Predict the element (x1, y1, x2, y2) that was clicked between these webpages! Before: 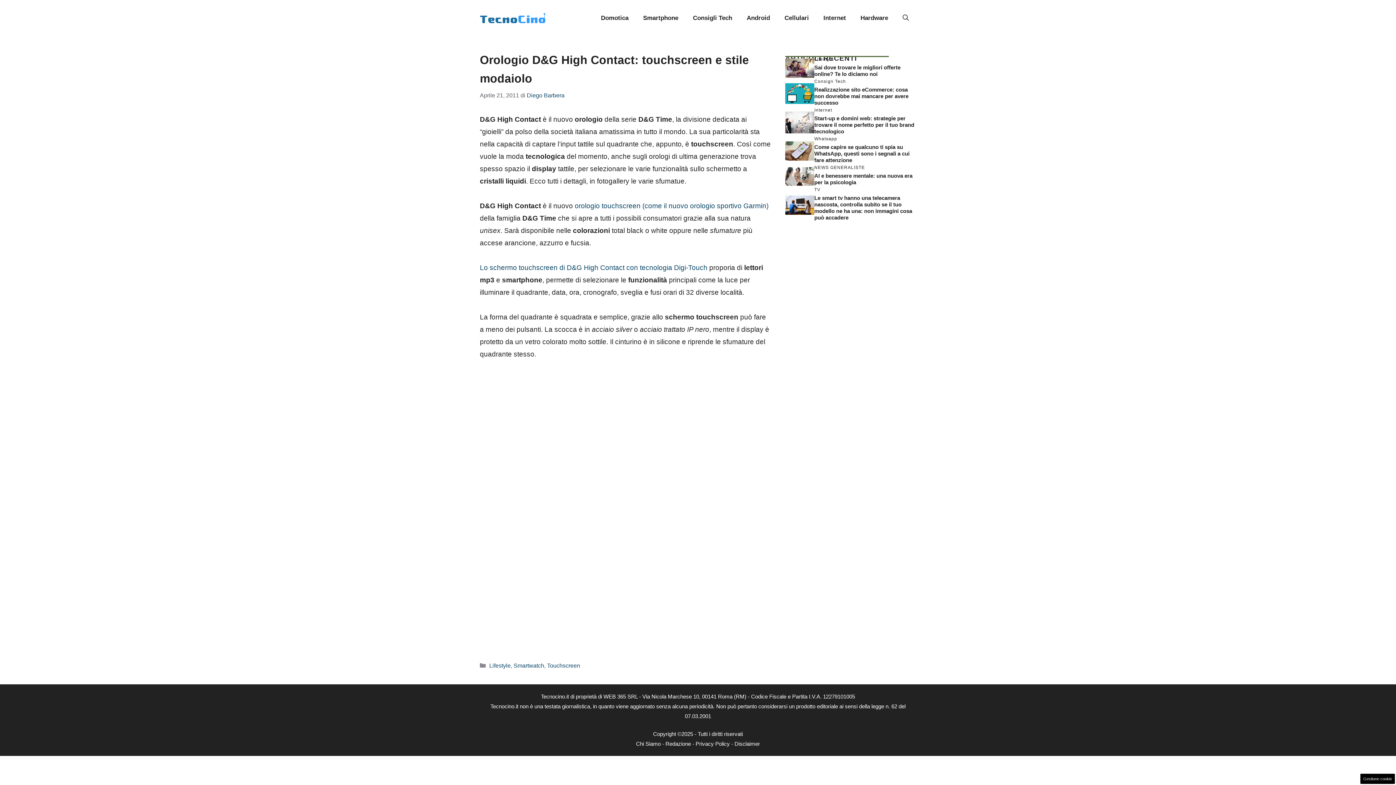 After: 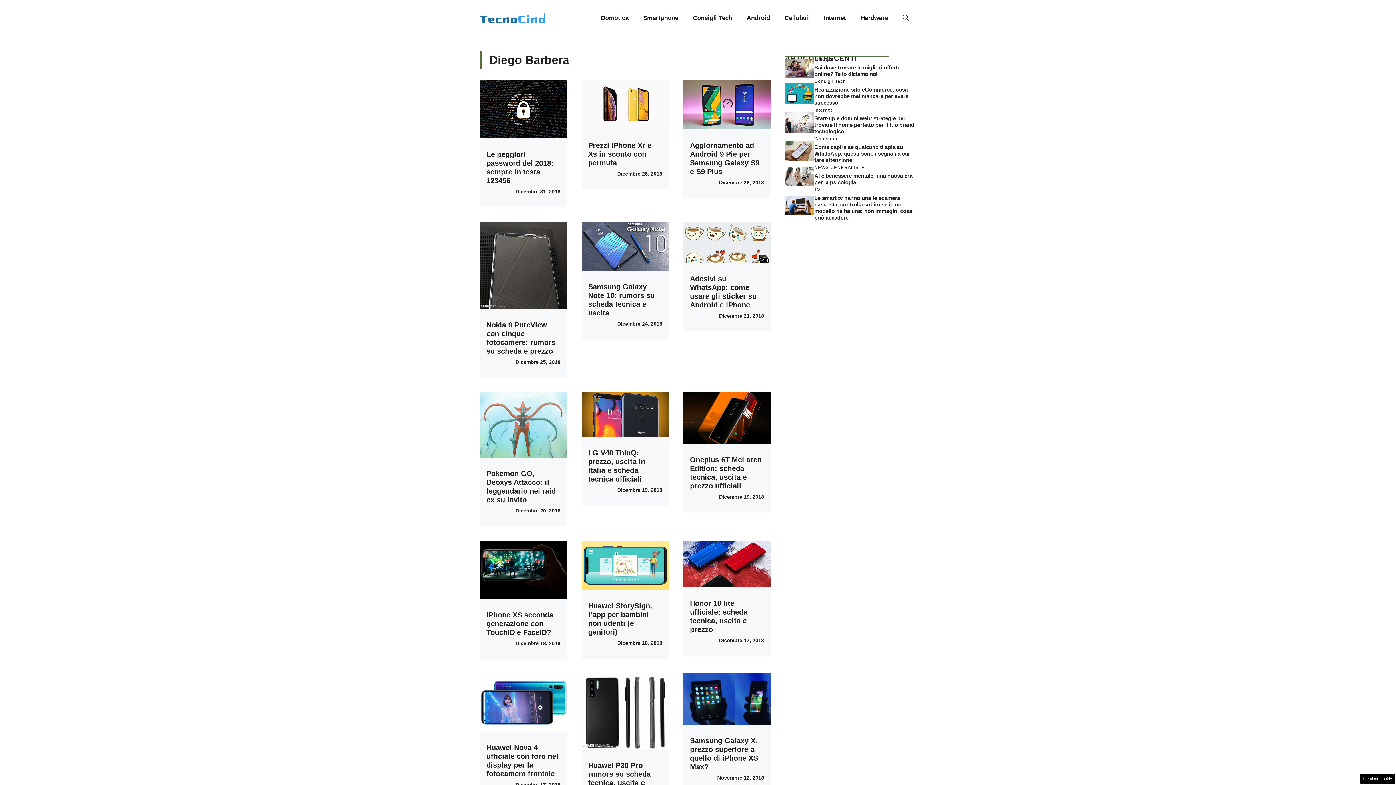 Action: label: Diego Barbera bbox: (526, 92, 564, 98)